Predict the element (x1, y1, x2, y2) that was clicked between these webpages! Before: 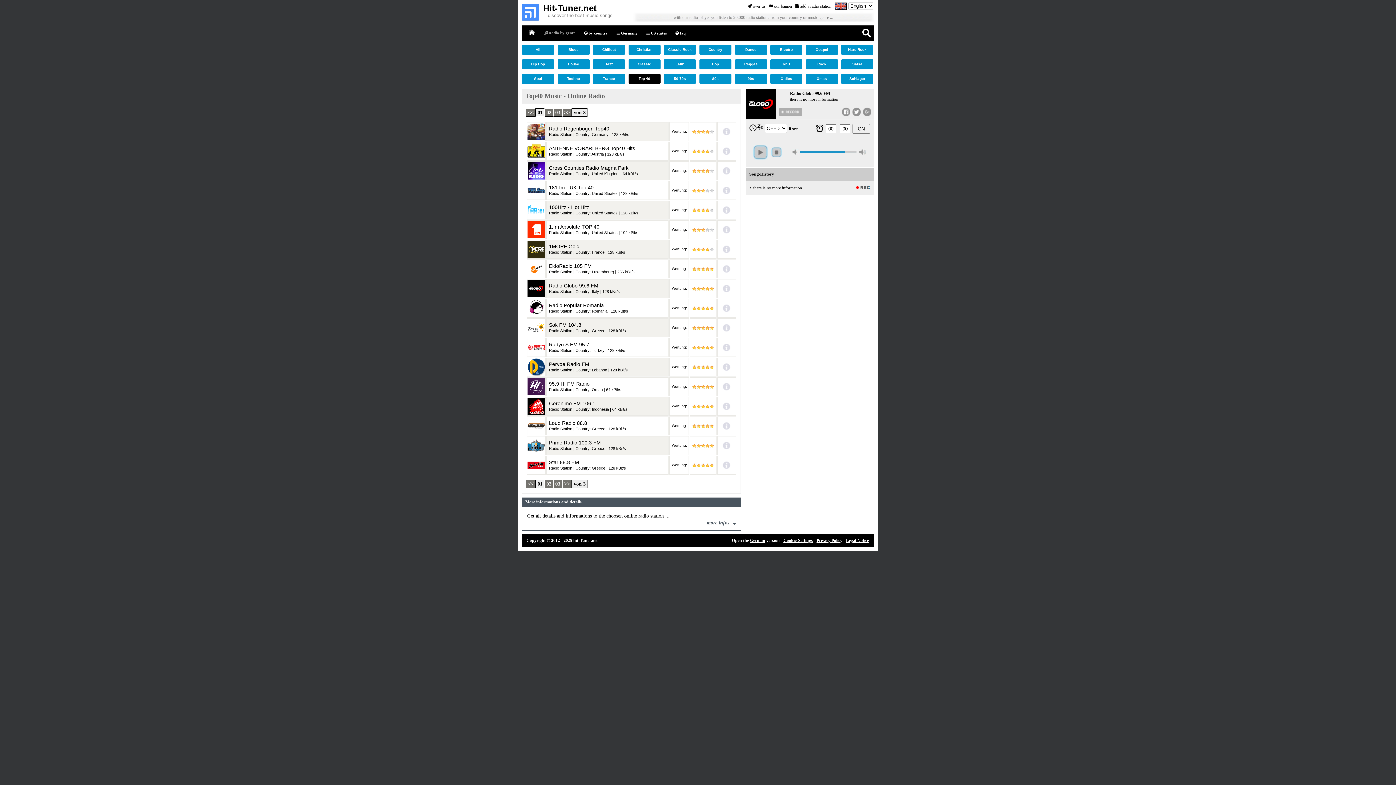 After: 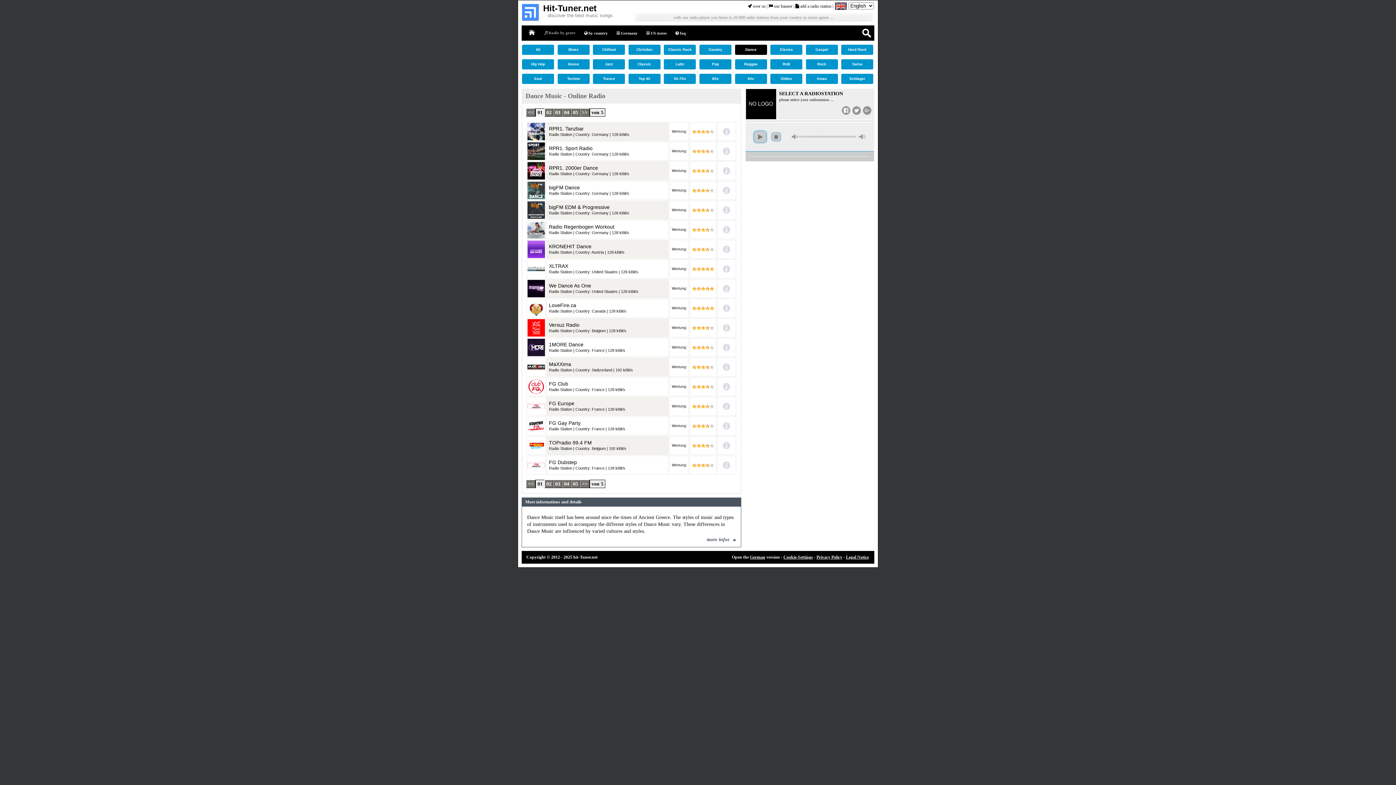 Action: label: Dance bbox: (735, 44, 767, 54)